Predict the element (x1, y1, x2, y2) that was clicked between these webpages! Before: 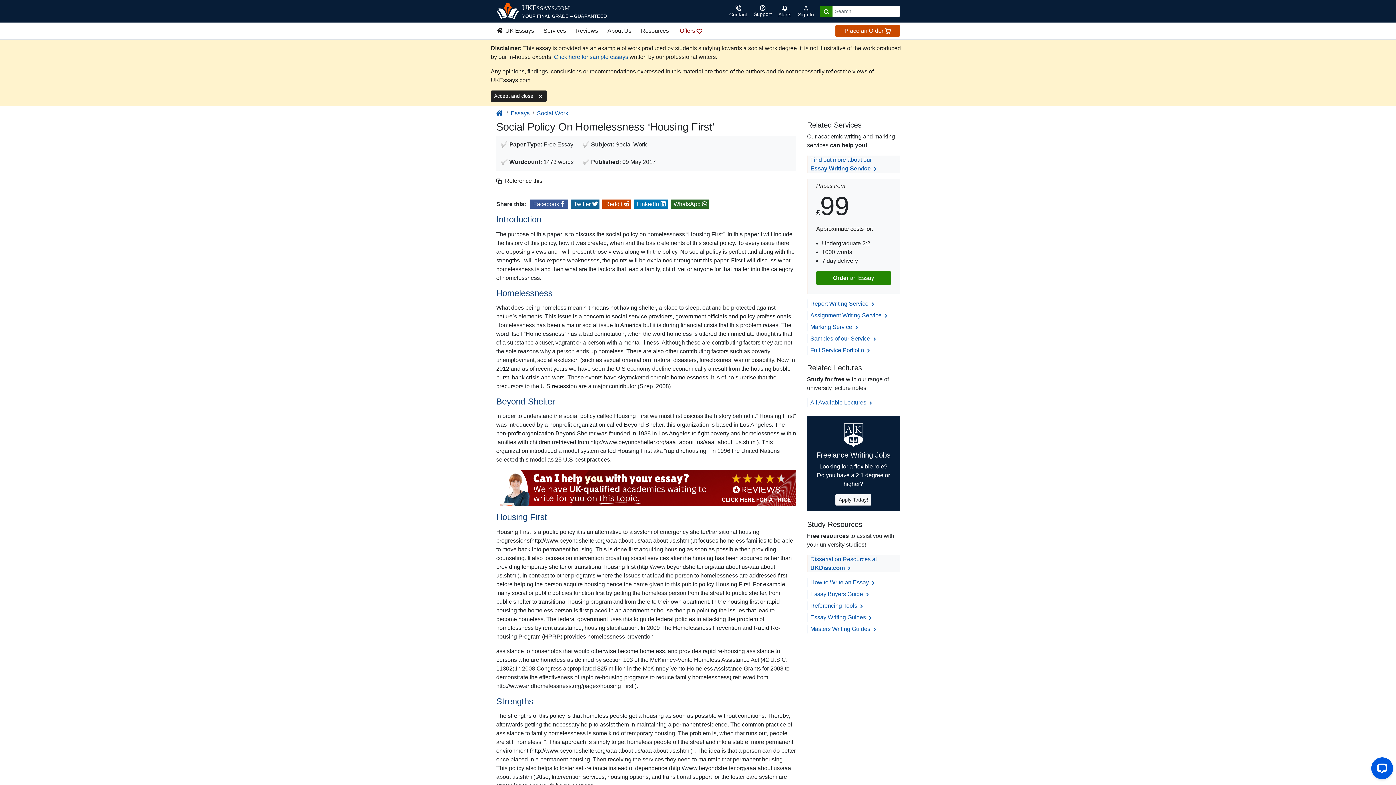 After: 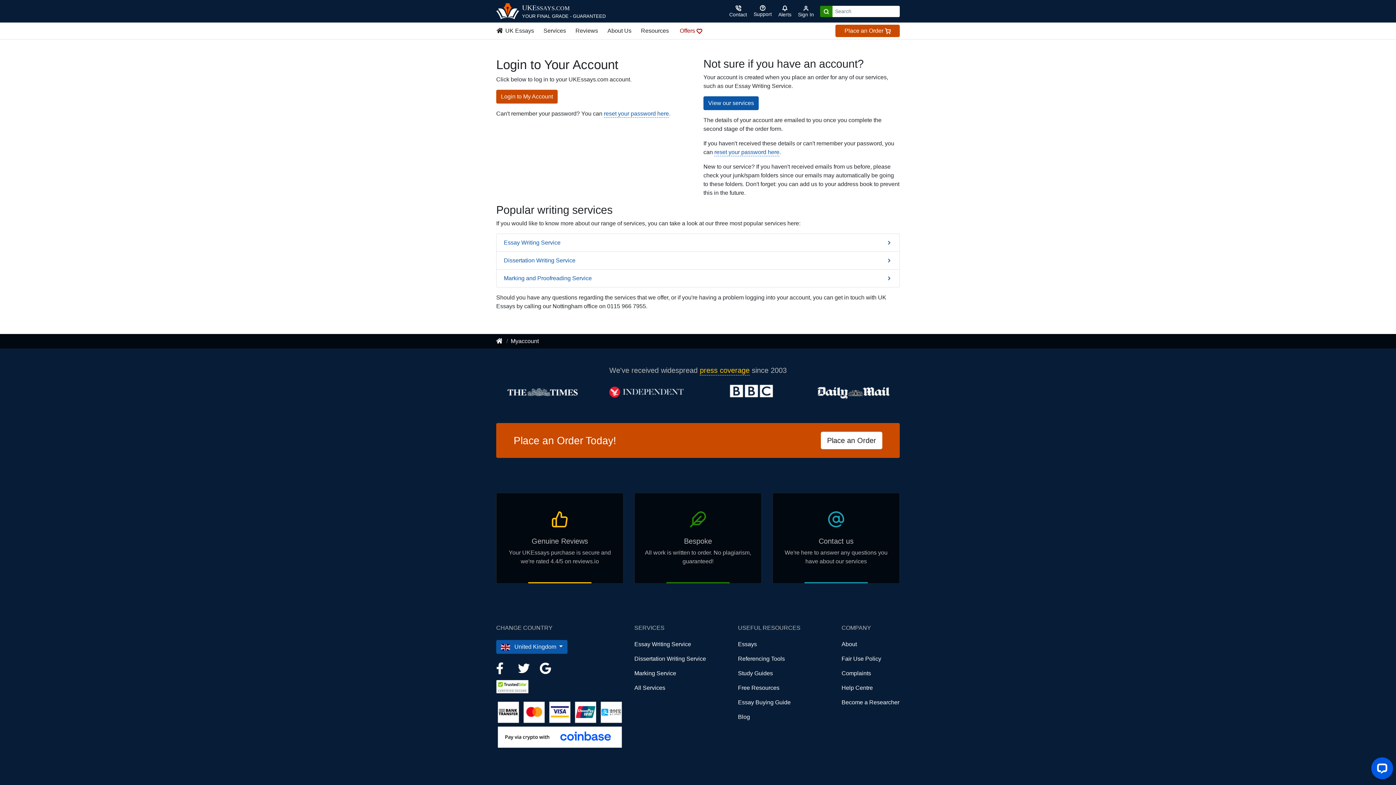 Action: label: Sign in bbox: (794, 2, 817, 19)